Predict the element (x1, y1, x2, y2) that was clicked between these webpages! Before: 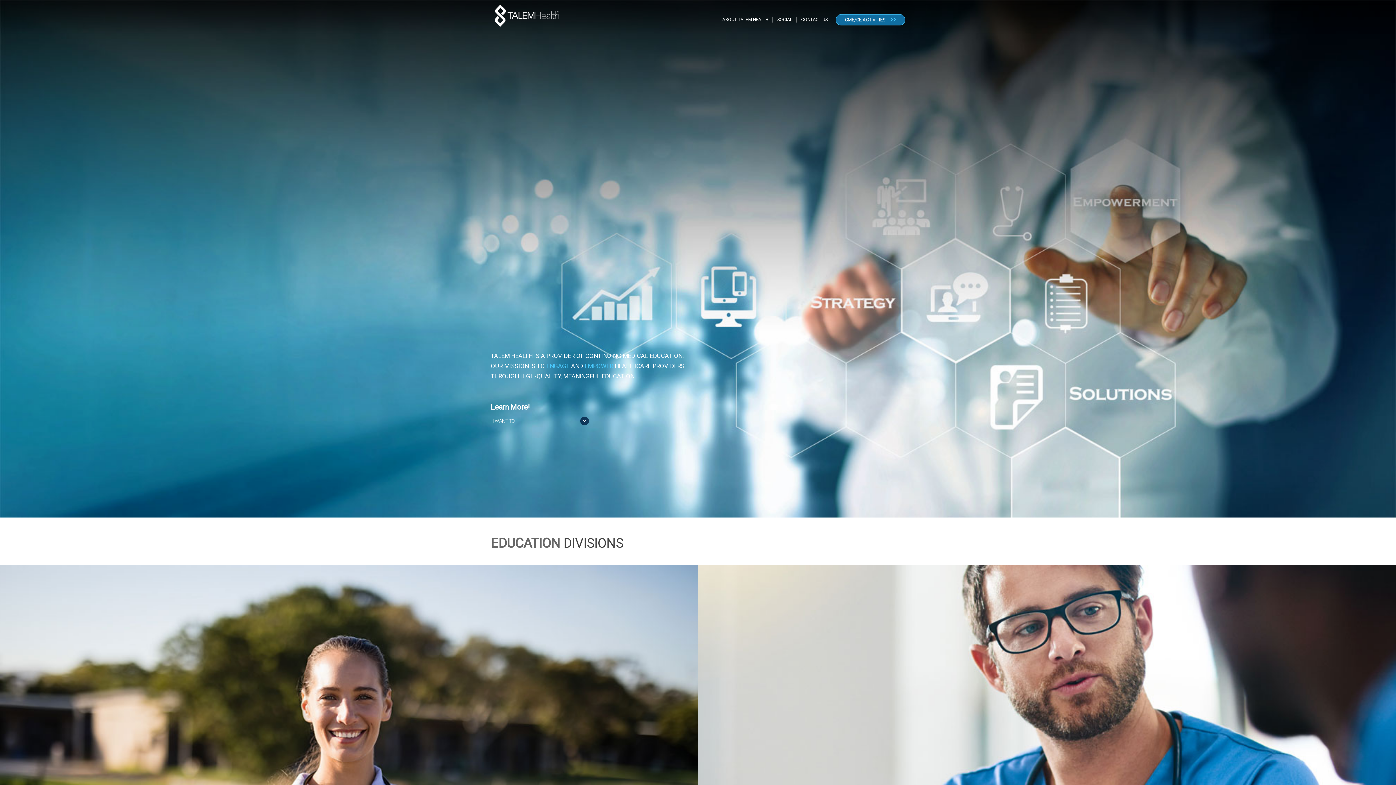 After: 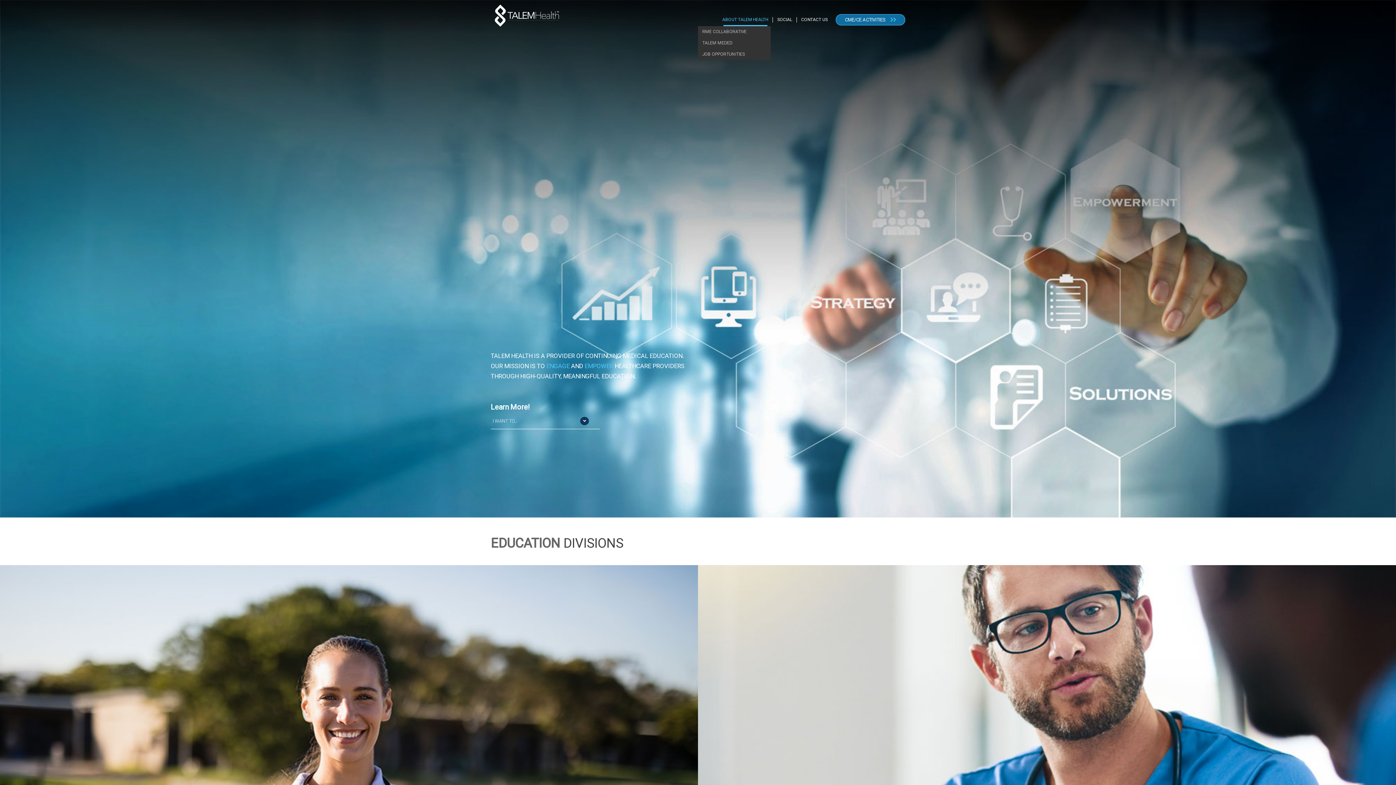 Action: bbox: (718, 17, 773, 22) label: ABOUT TALEM HEALTH